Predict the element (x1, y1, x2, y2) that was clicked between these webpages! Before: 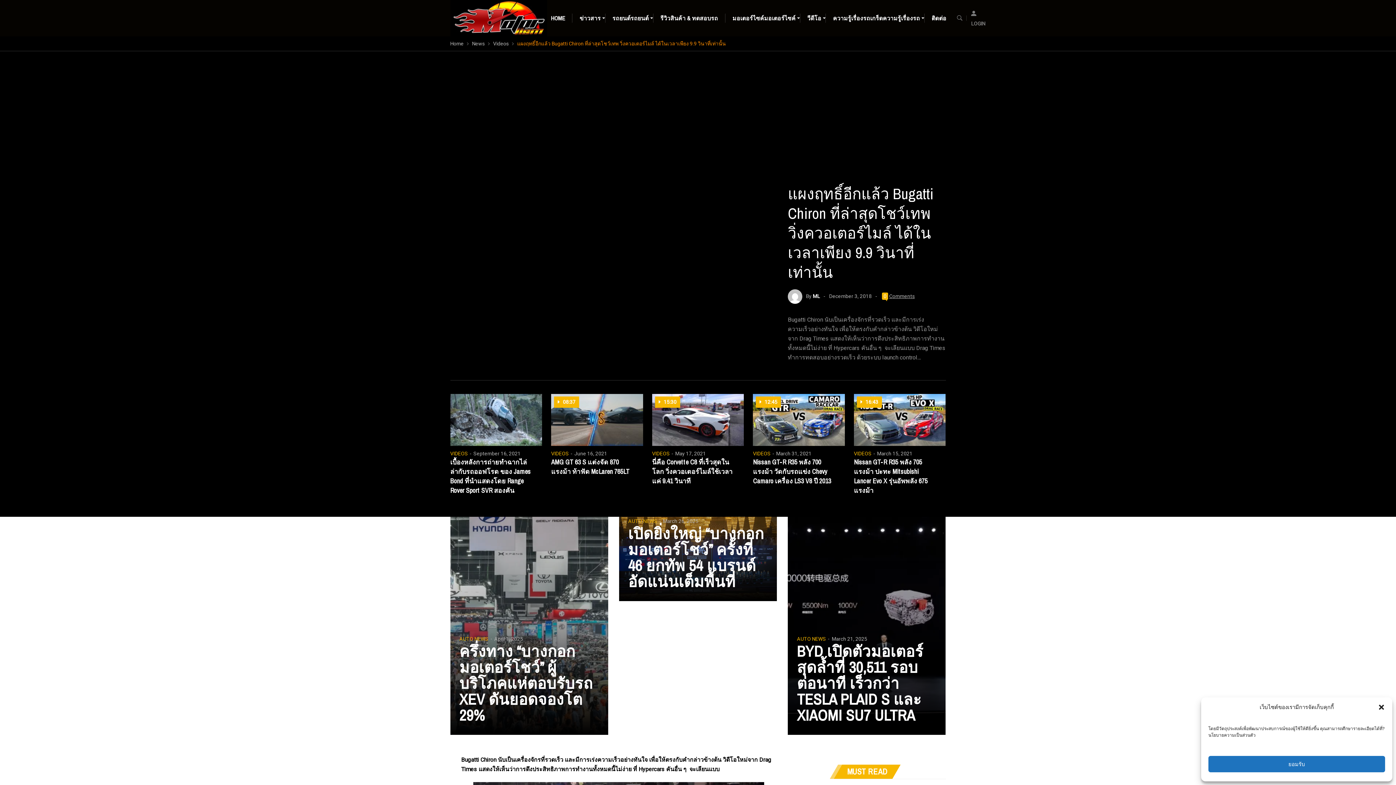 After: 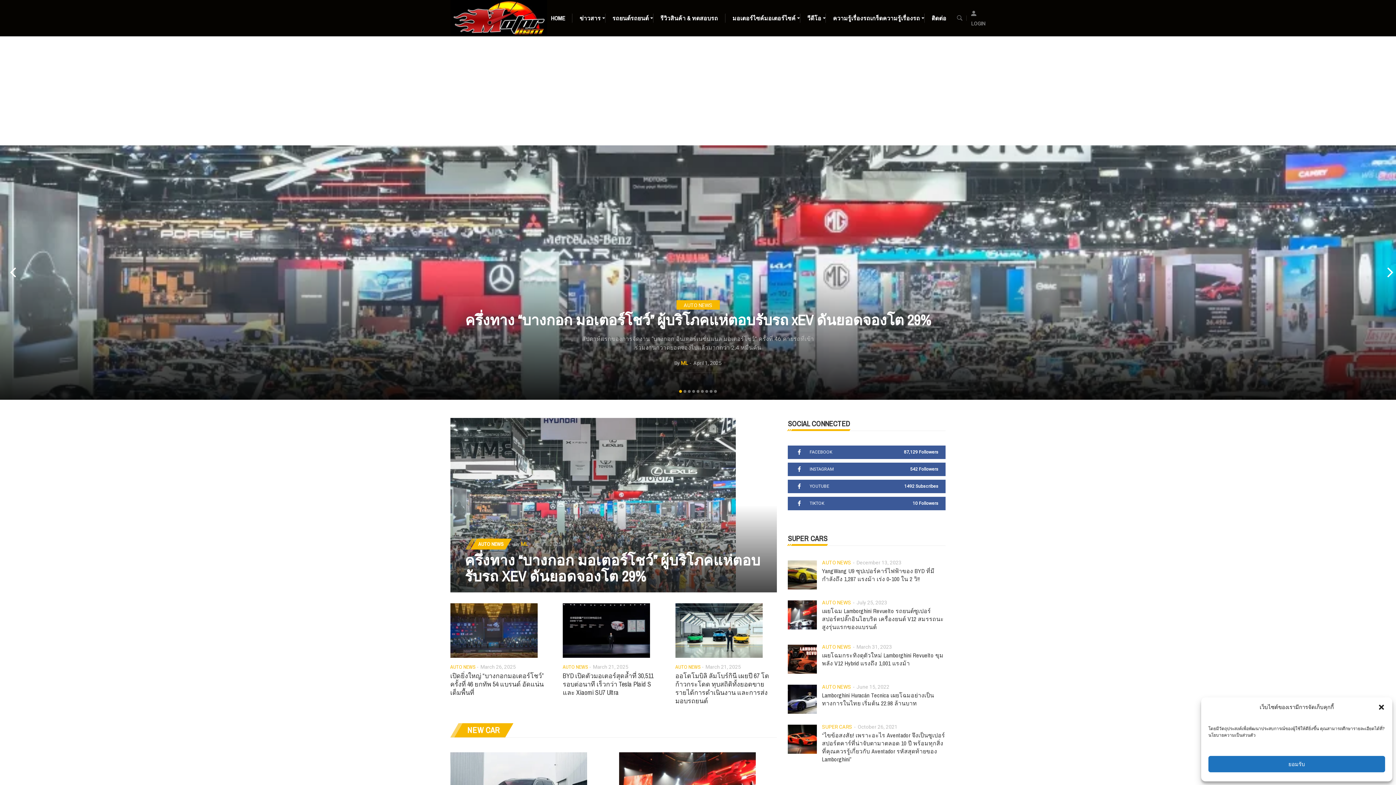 Action: bbox: (450, 0, 519, 36)